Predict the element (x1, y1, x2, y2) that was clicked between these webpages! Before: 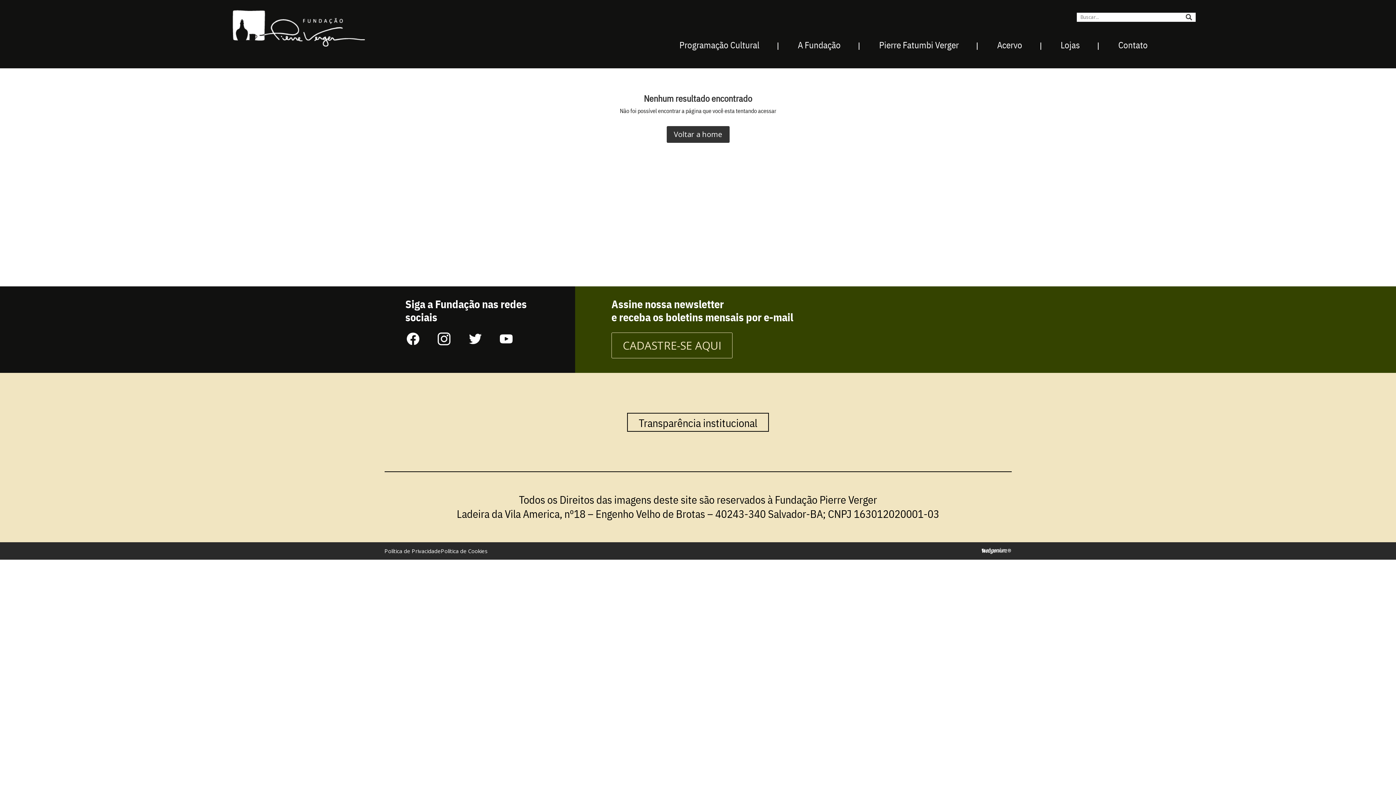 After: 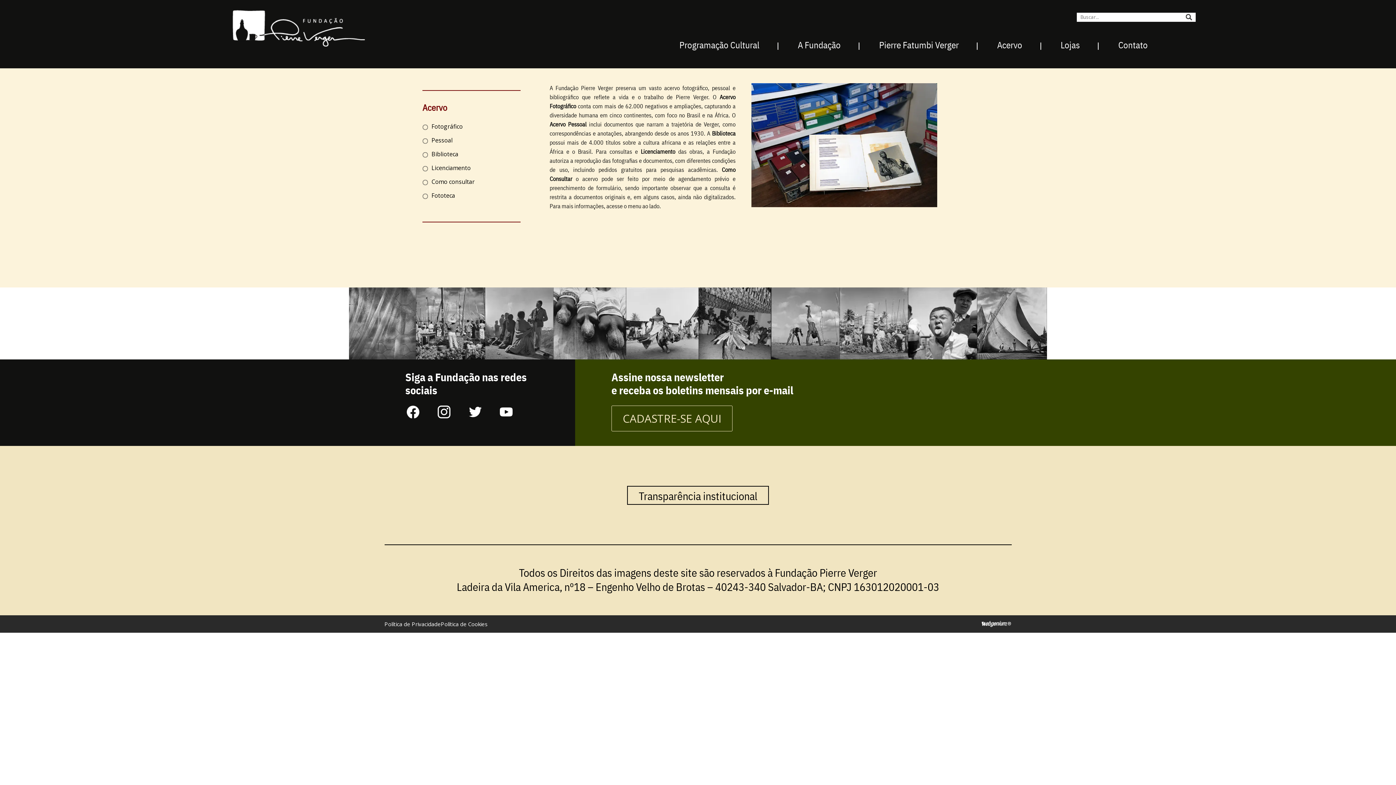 Action: bbox: (997, 40, 1022, 62) label: Acervo